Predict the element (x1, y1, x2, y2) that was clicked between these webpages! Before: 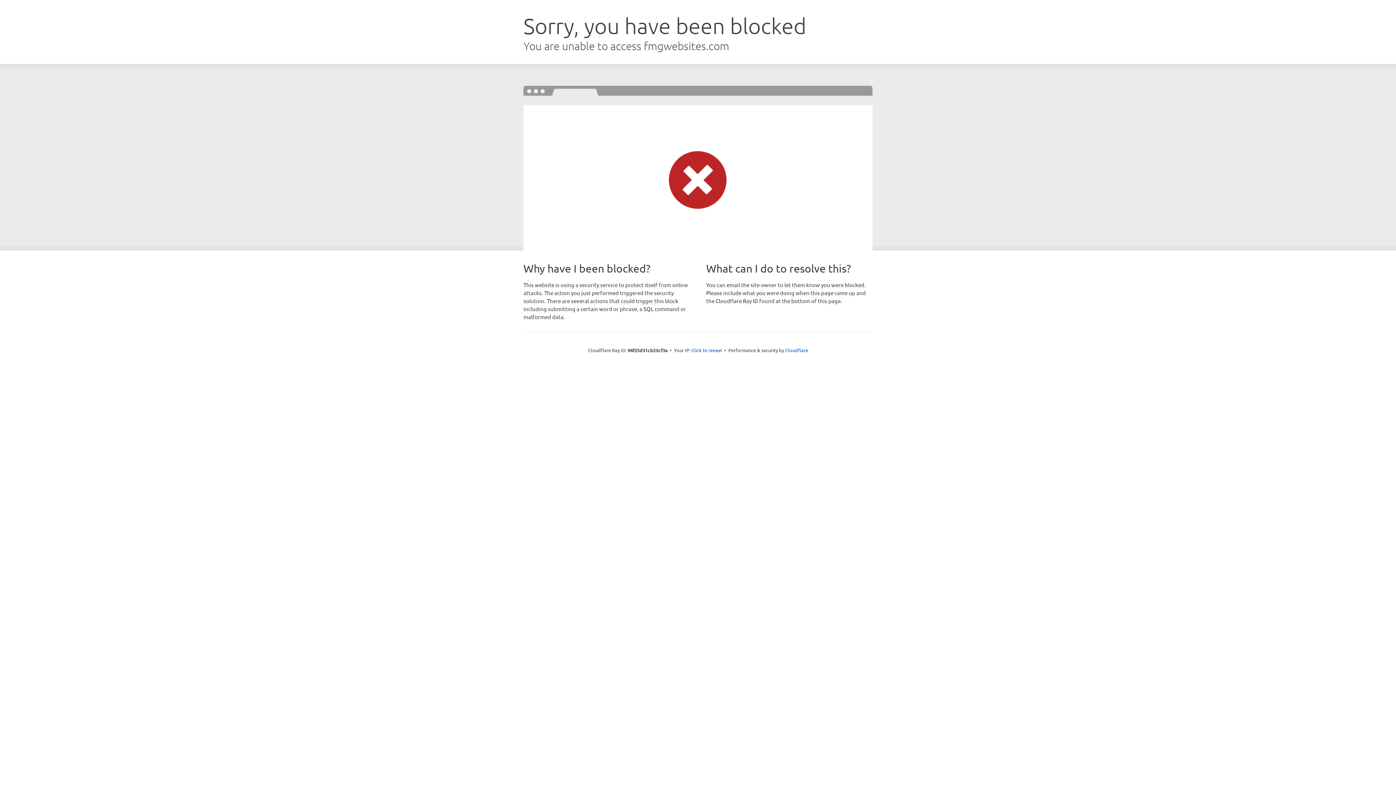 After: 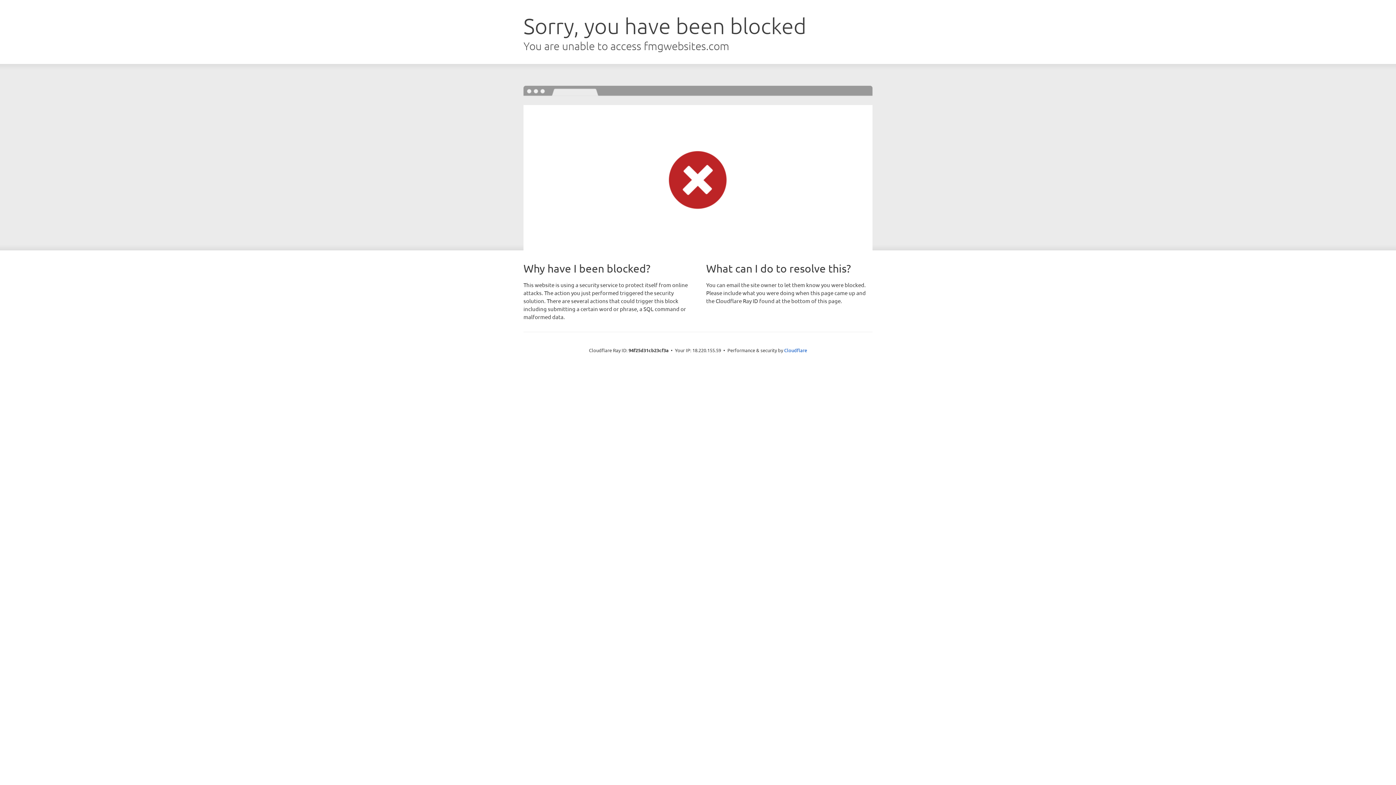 Action: bbox: (691, 346, 722, 353) label: Click to reveal